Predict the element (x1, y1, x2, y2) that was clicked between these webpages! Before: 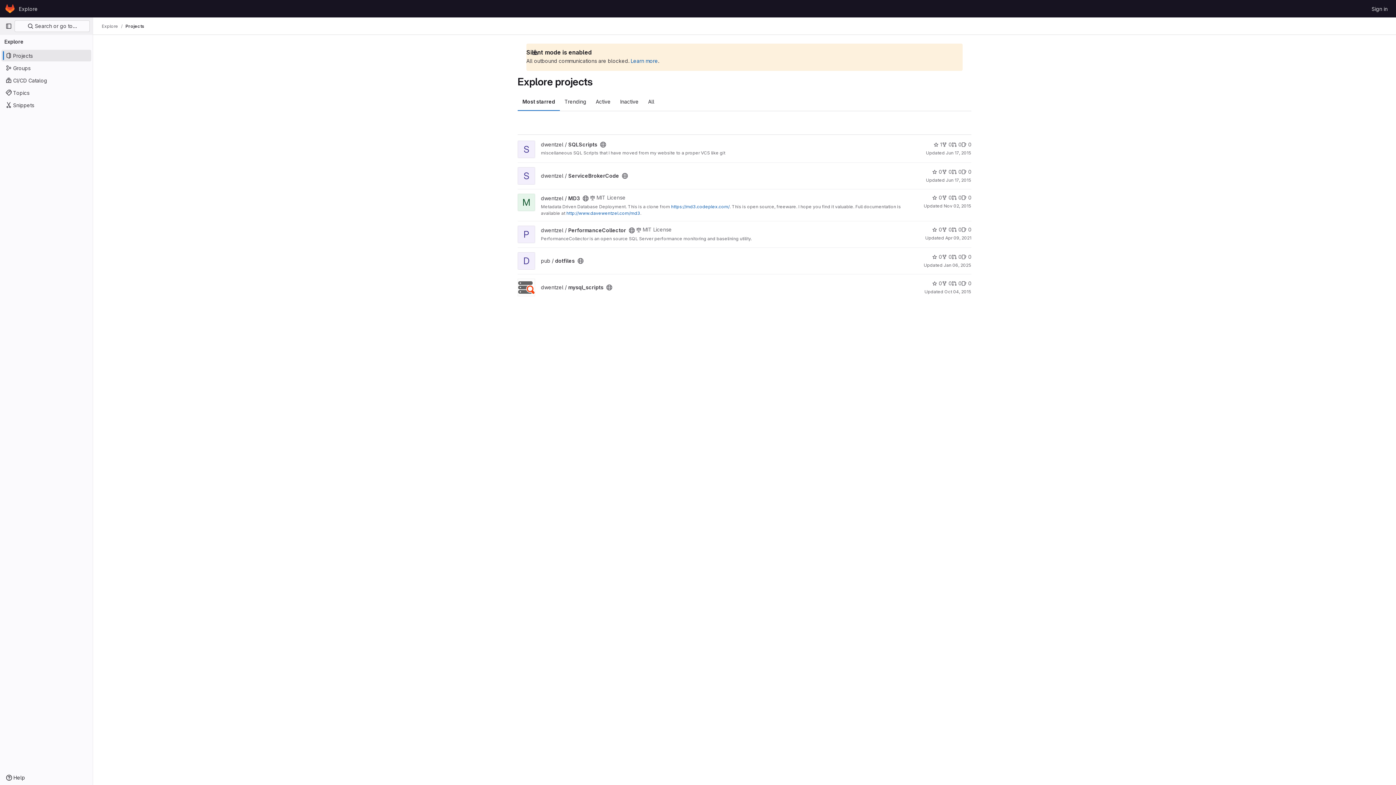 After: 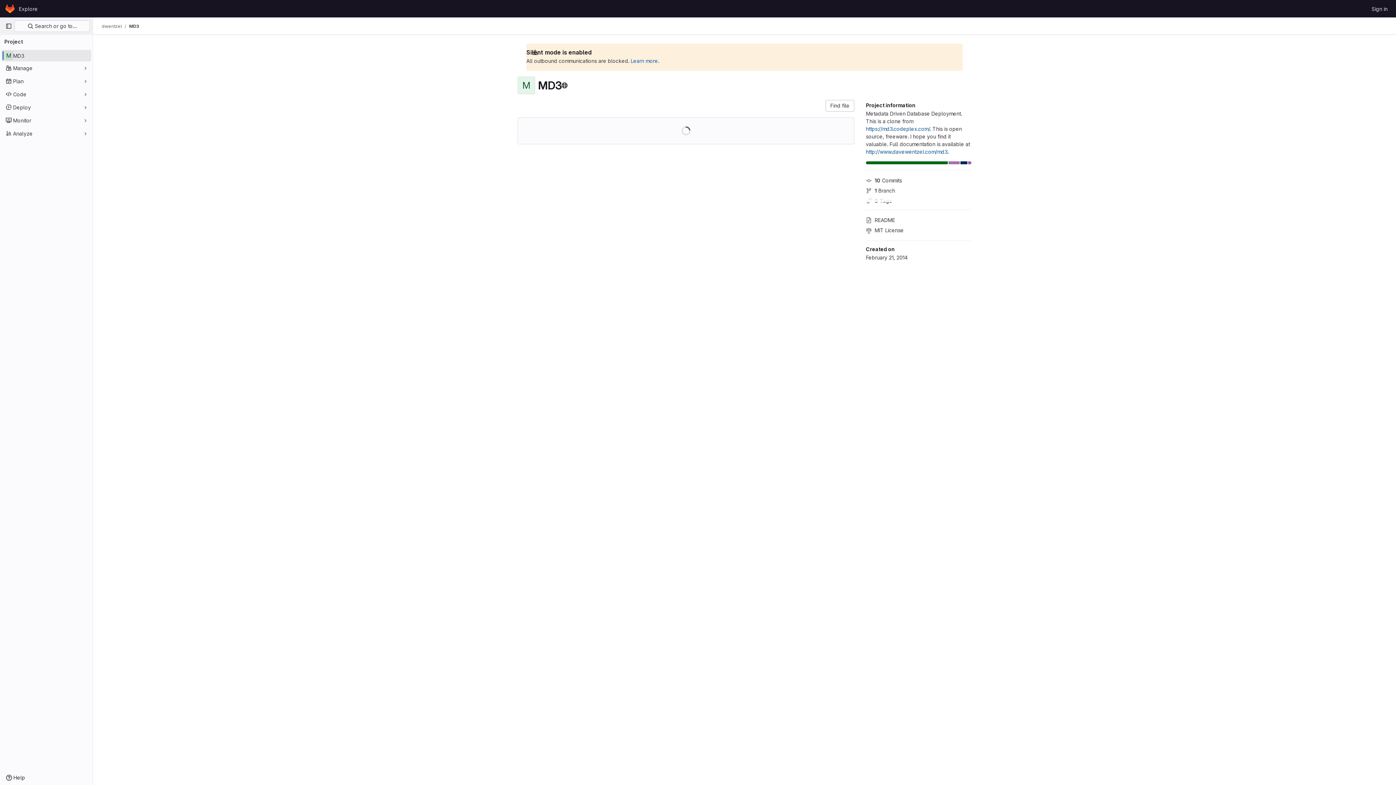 Action: bbox: (541, 195, 580, 201) label: dwentzel / MD3